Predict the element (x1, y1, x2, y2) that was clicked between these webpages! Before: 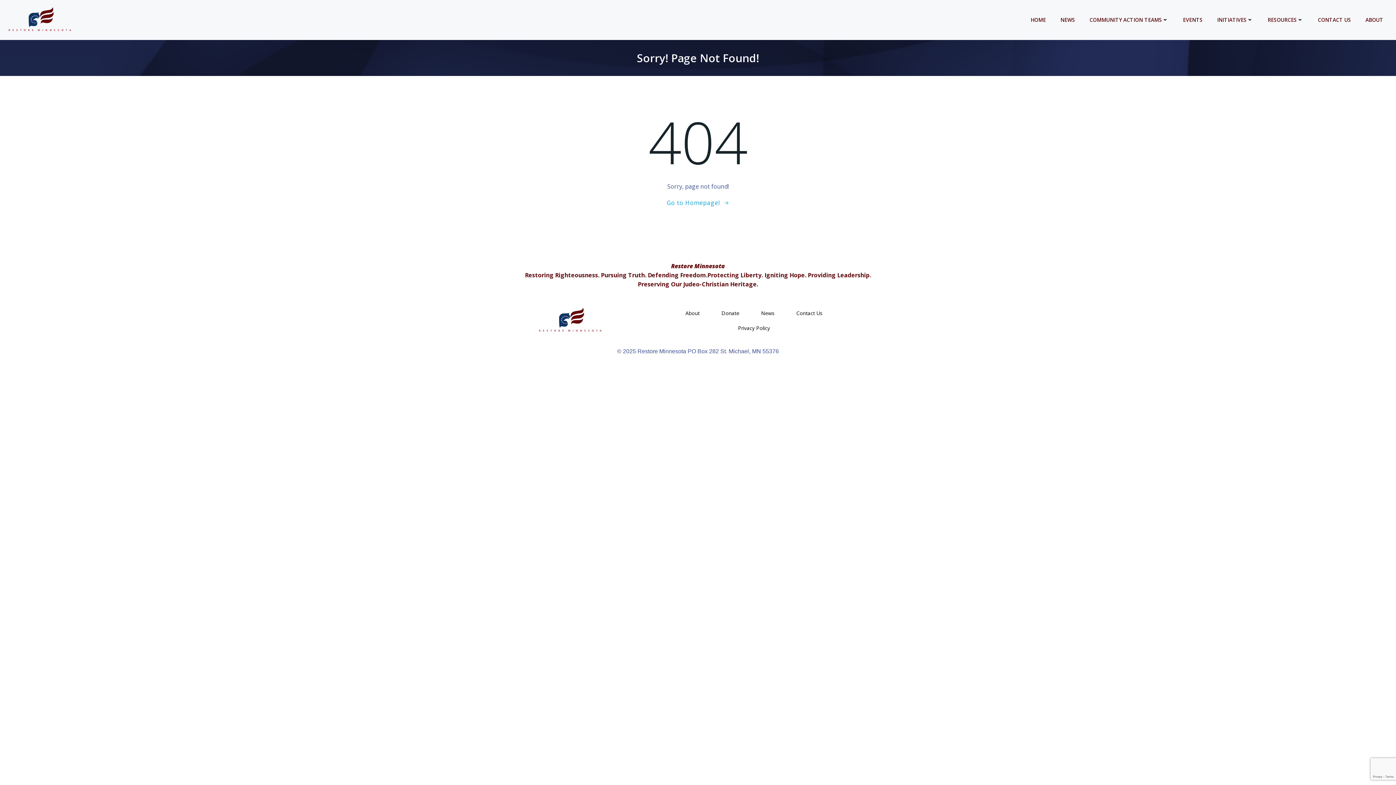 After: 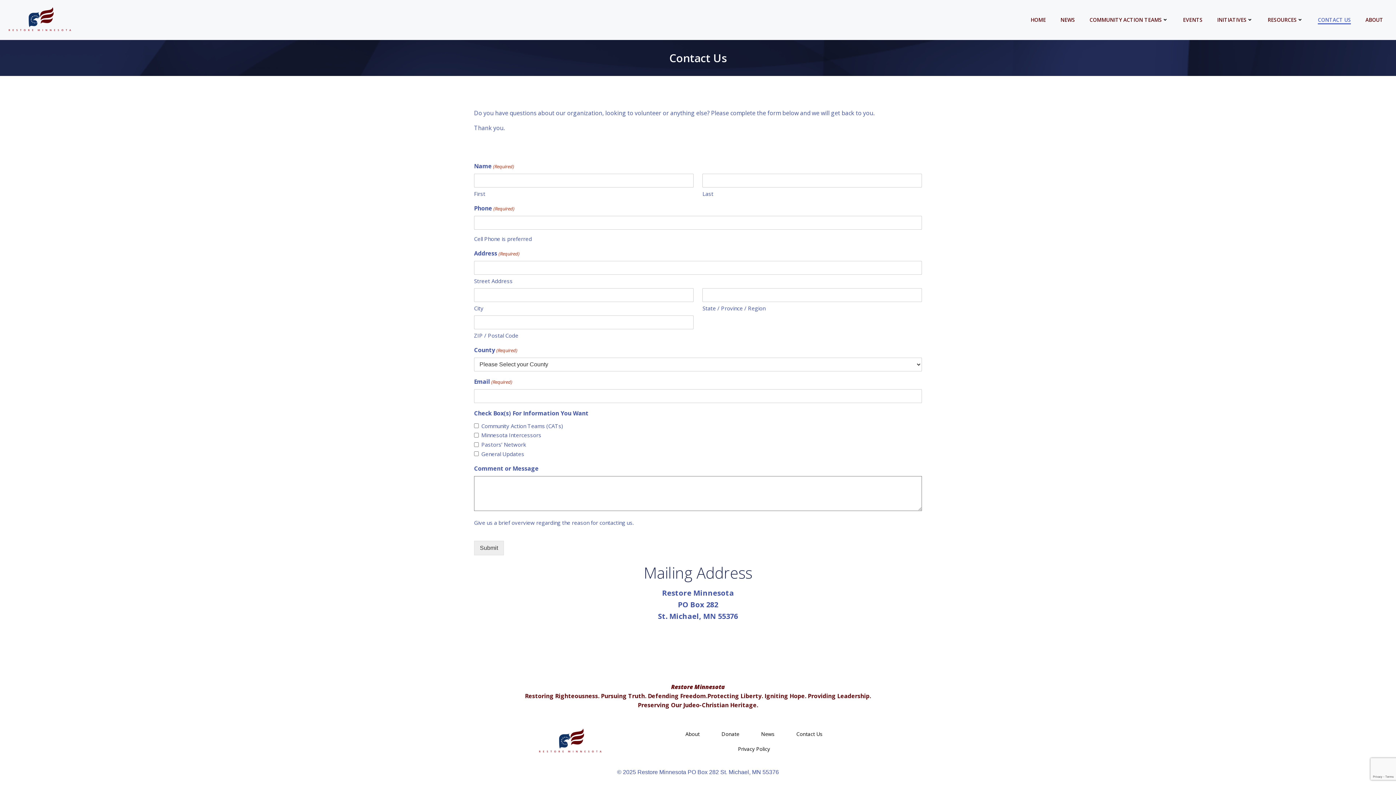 Action: label: CONTACT US bbox: (1318, 16, 1351, 23)